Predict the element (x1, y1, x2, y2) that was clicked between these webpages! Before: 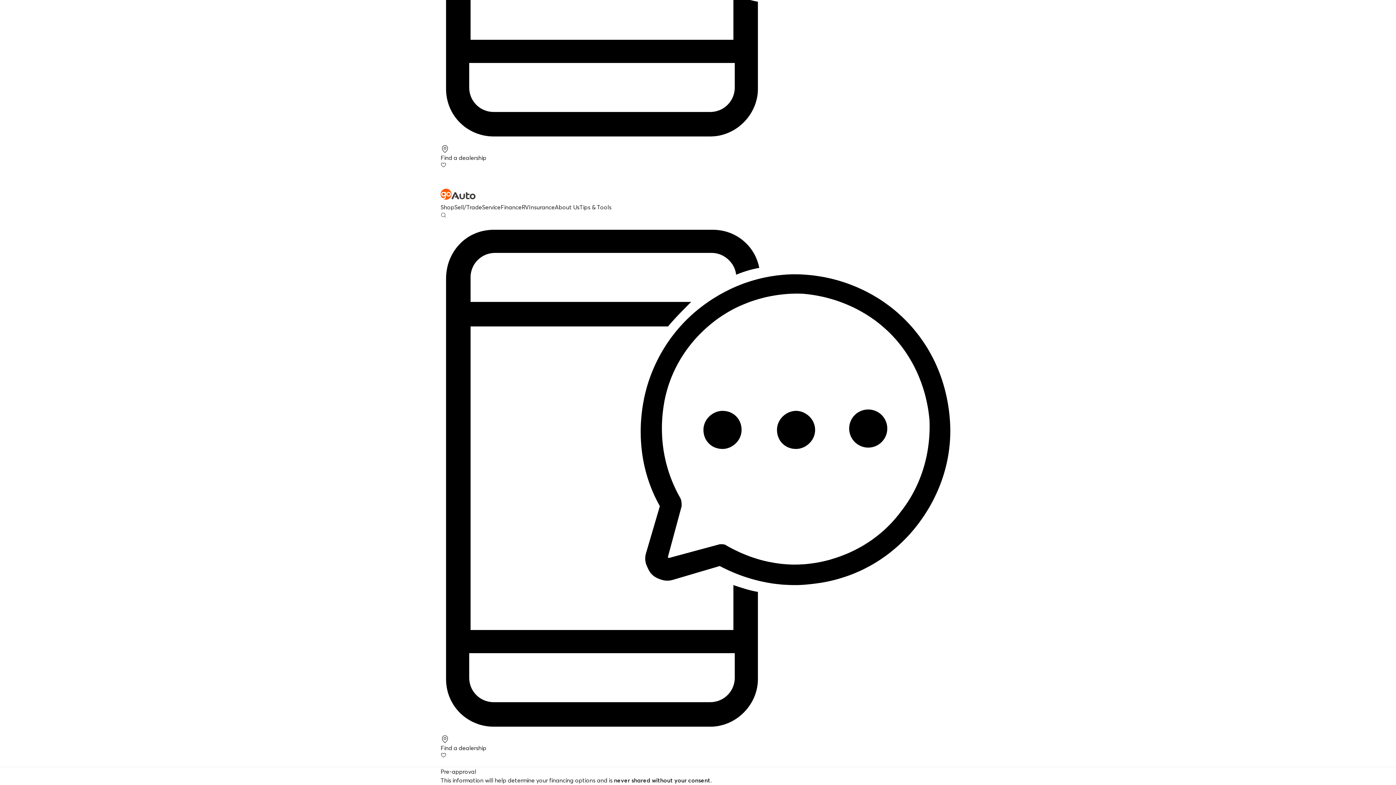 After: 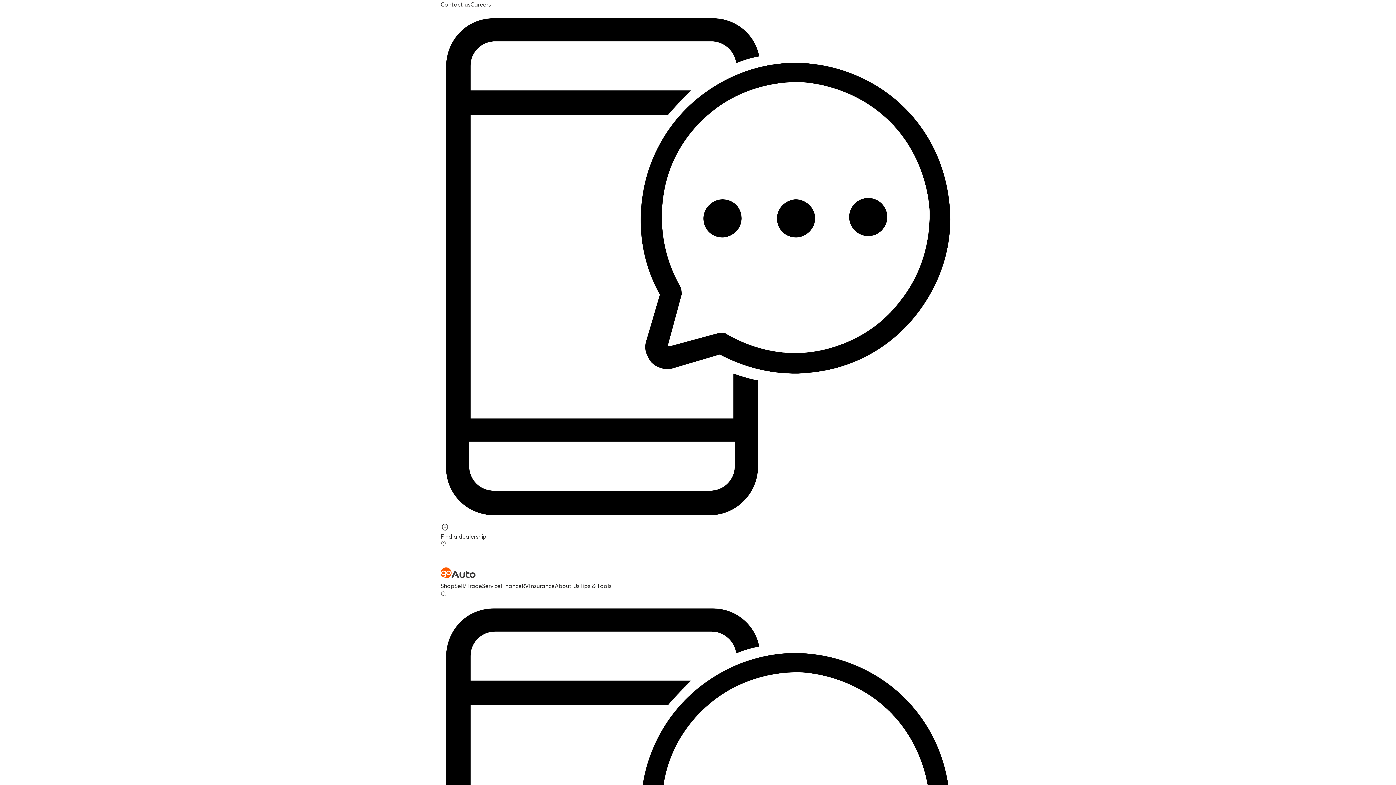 Action: bbox: (440, 185, 955, 202)